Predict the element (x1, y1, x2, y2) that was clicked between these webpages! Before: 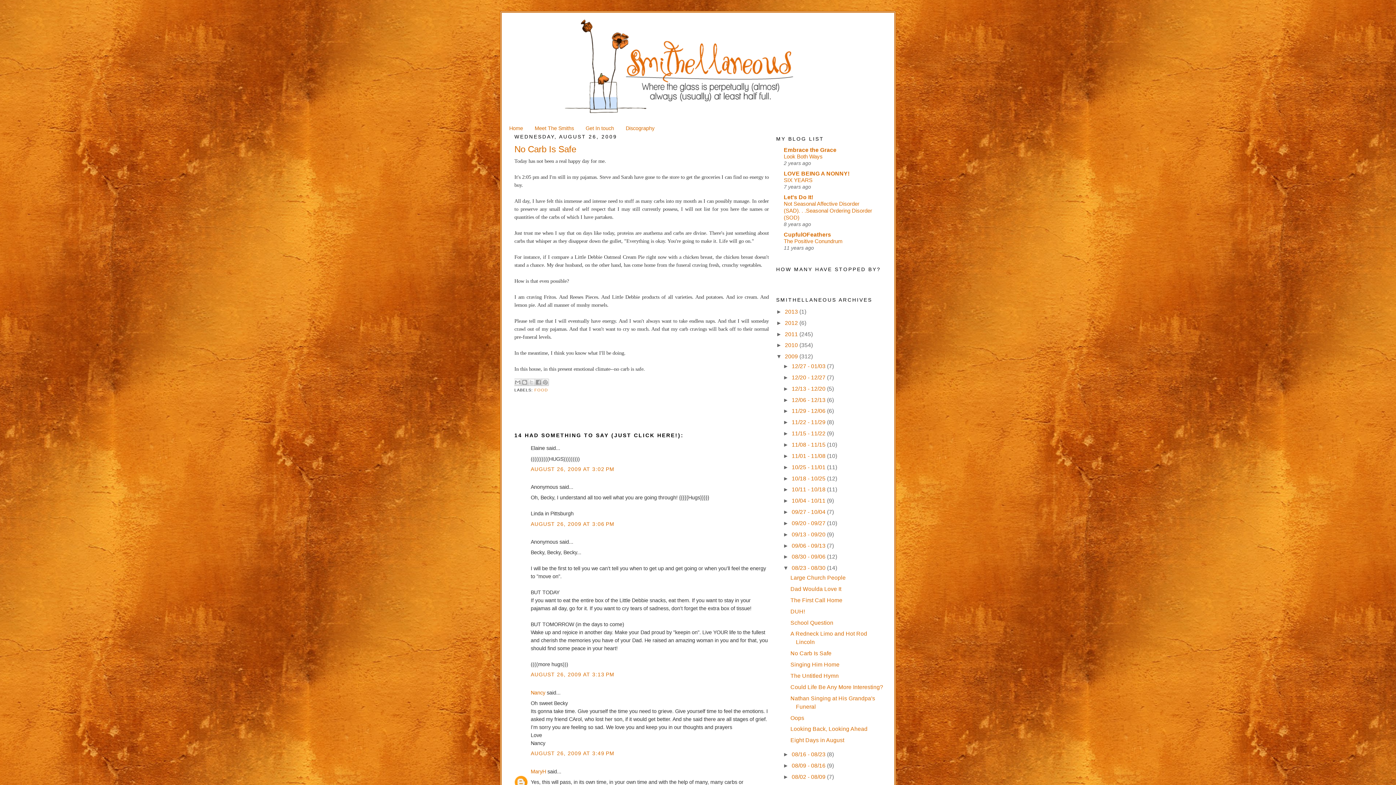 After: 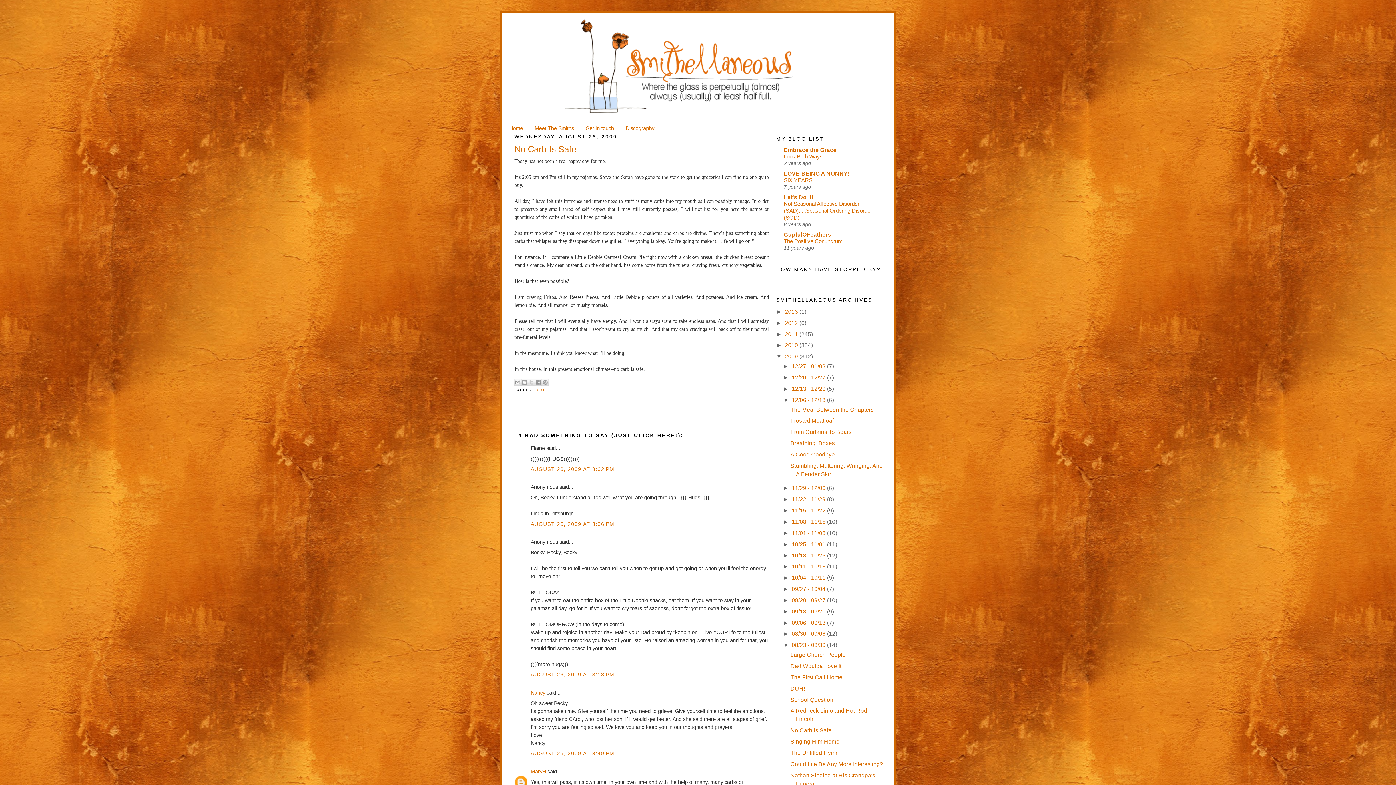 Action: label: ►   bbox: (783, 396, 791, 403)